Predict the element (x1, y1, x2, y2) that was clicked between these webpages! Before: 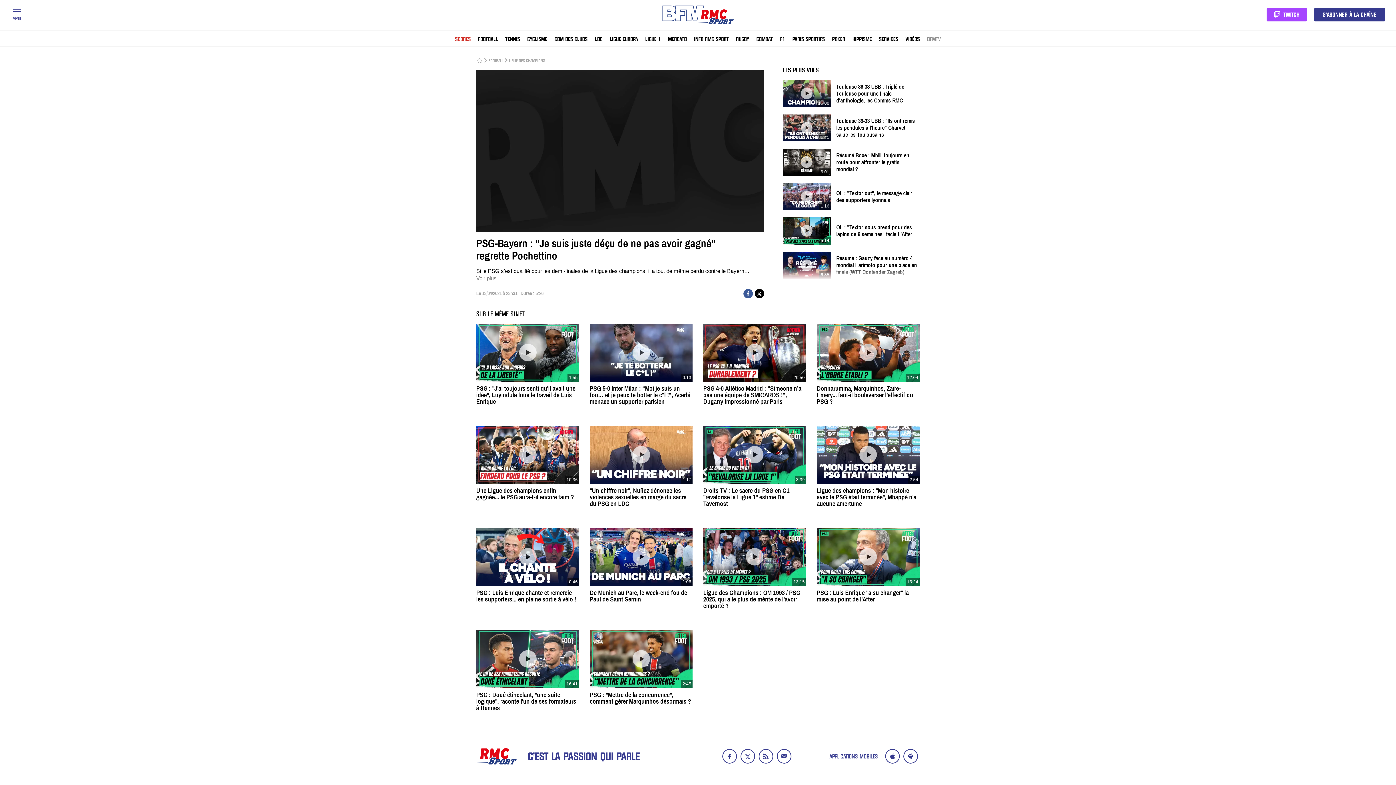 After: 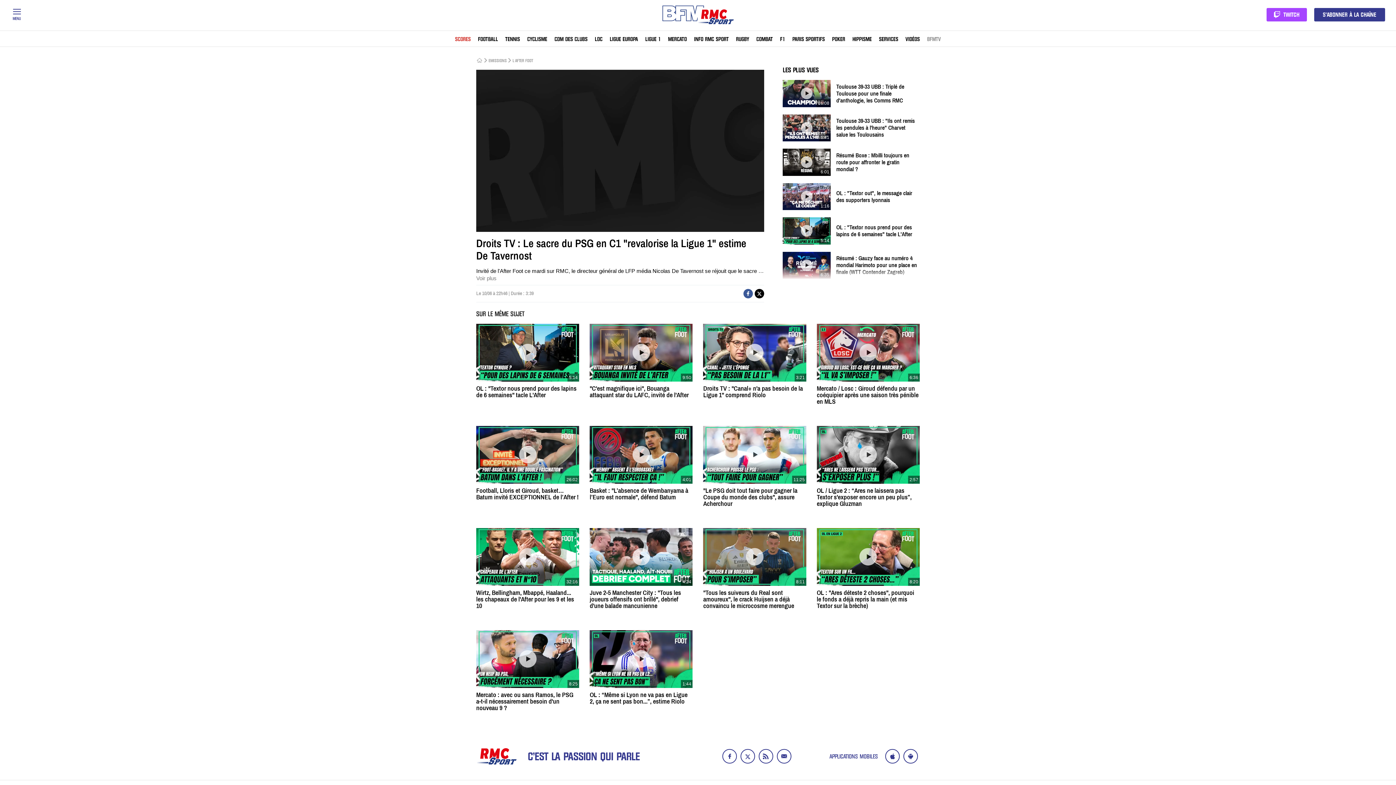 Action: label: 3:39
Droits TV : Le sacre du PSG en C1 "revalorise la Ligue 1" estime De Tavernost bbox: (703, 426, 806, 507)